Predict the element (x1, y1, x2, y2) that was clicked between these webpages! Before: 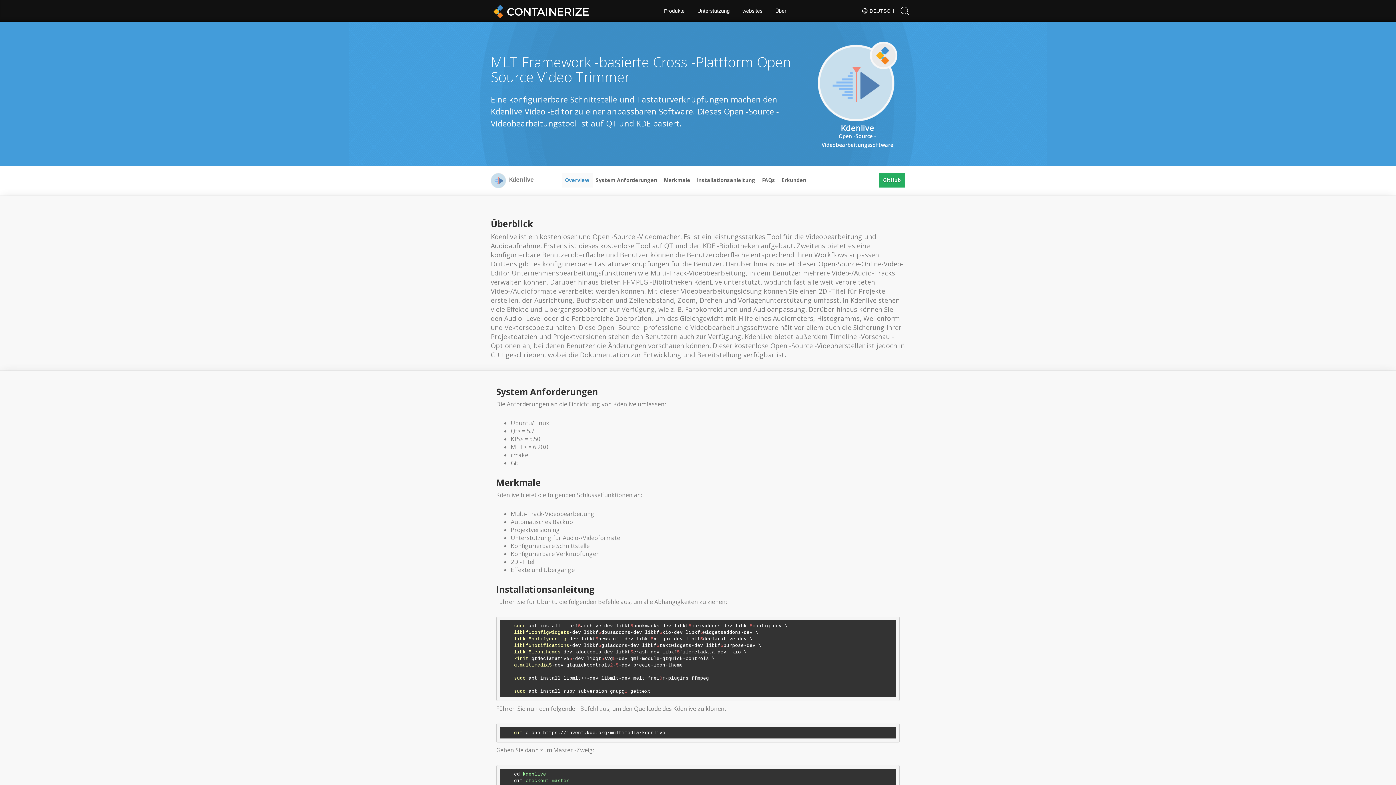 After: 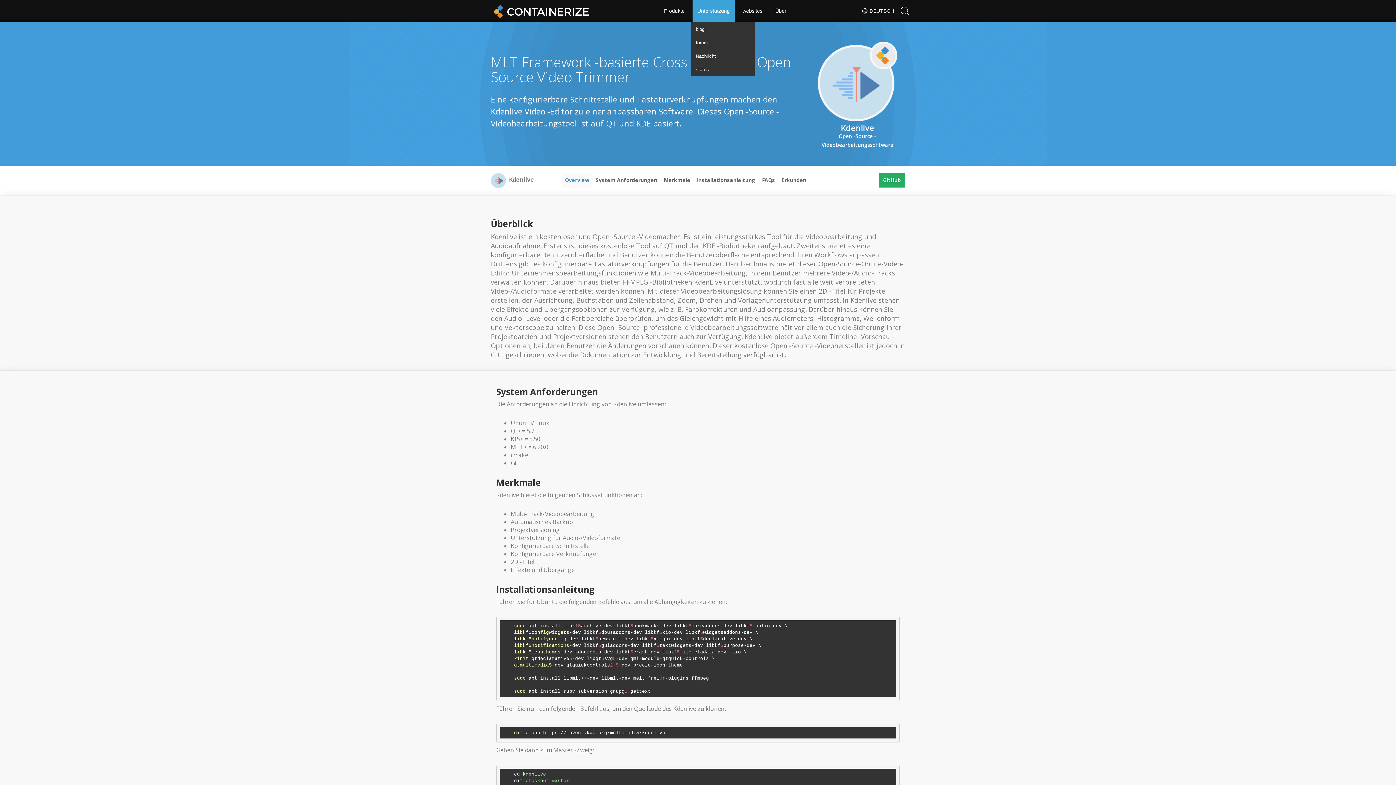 Action: label: Unterstützung bbox: (692, 0, 735, 21)